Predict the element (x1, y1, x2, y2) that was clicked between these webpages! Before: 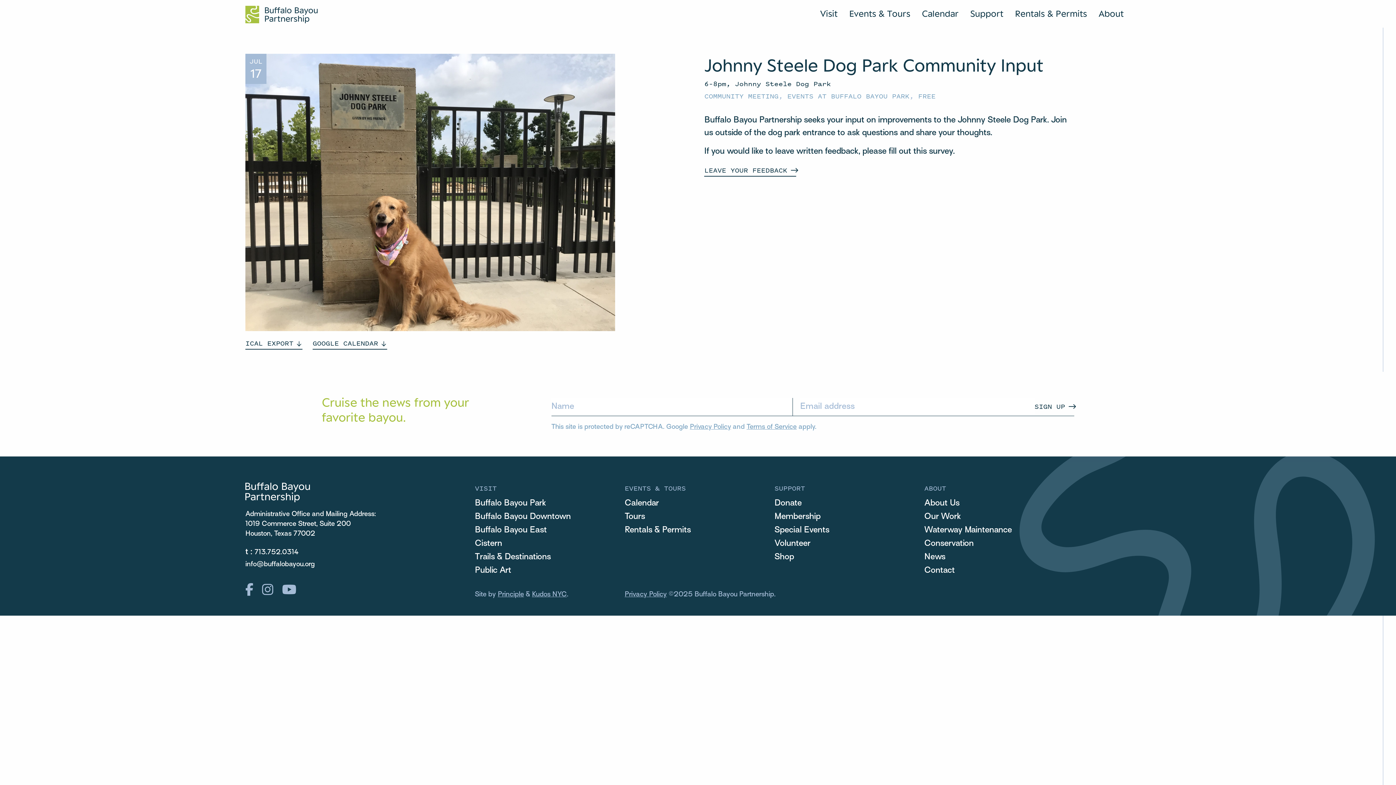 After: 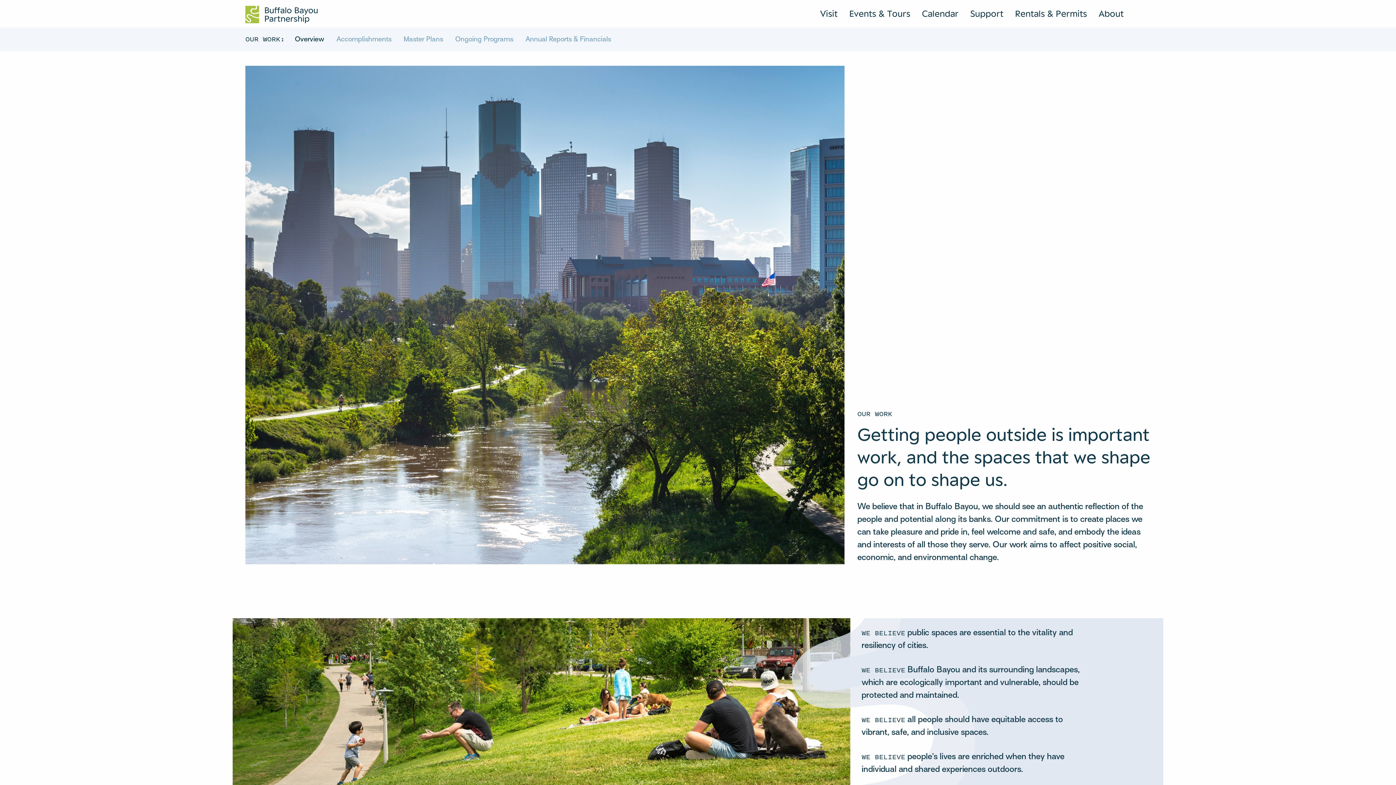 Action: bbox: (924, 511, 961, 523) label: Our Work